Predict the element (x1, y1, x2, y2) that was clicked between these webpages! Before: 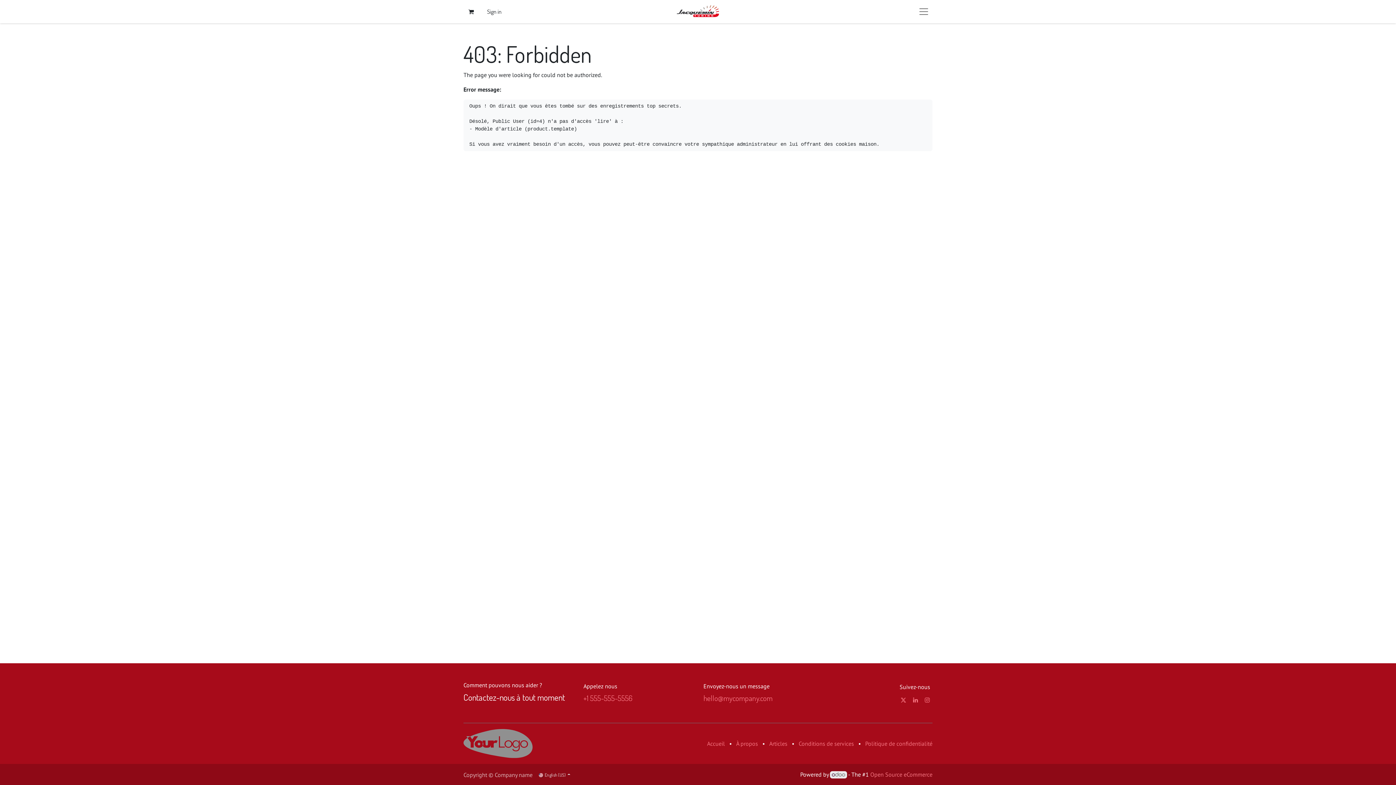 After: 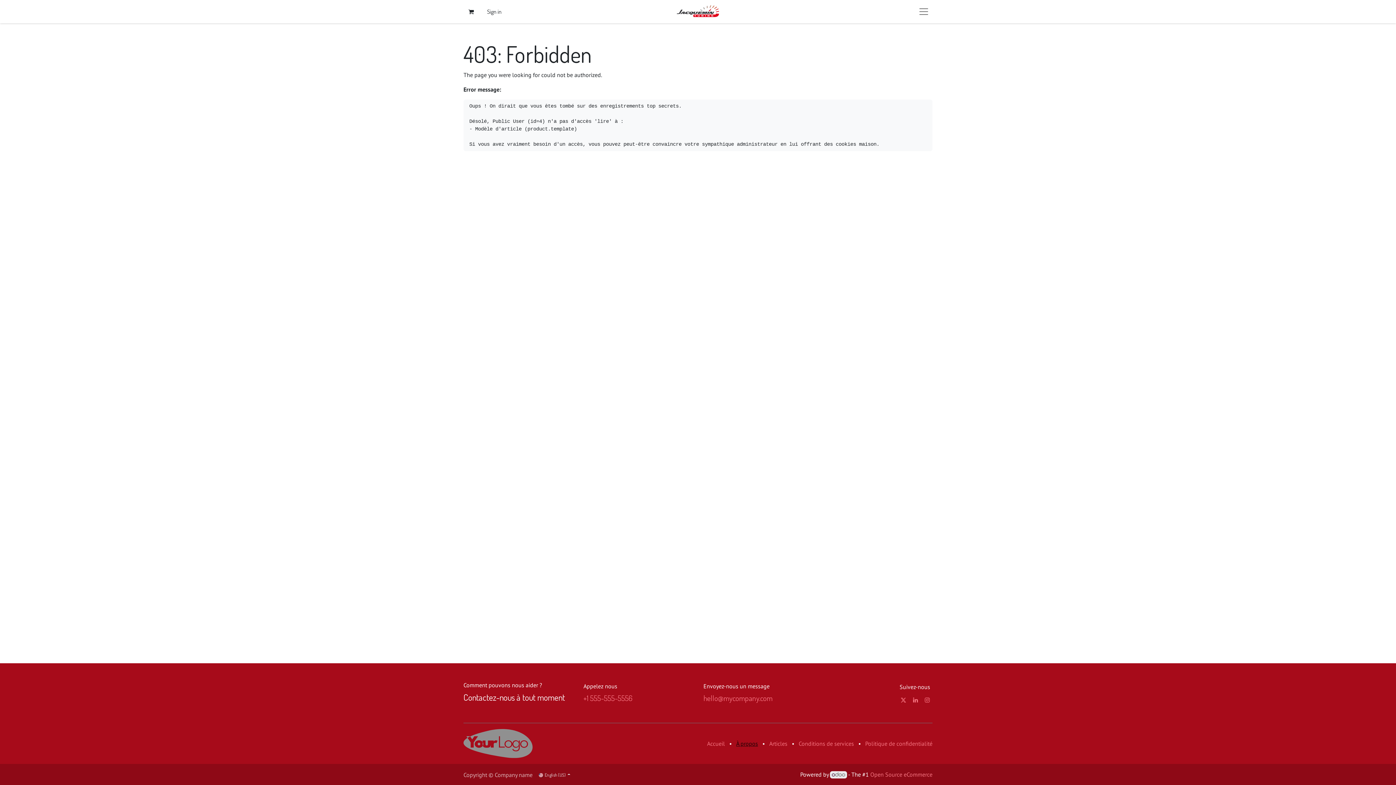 Action: label: À propos bbox: (736, 740, 758, 747)